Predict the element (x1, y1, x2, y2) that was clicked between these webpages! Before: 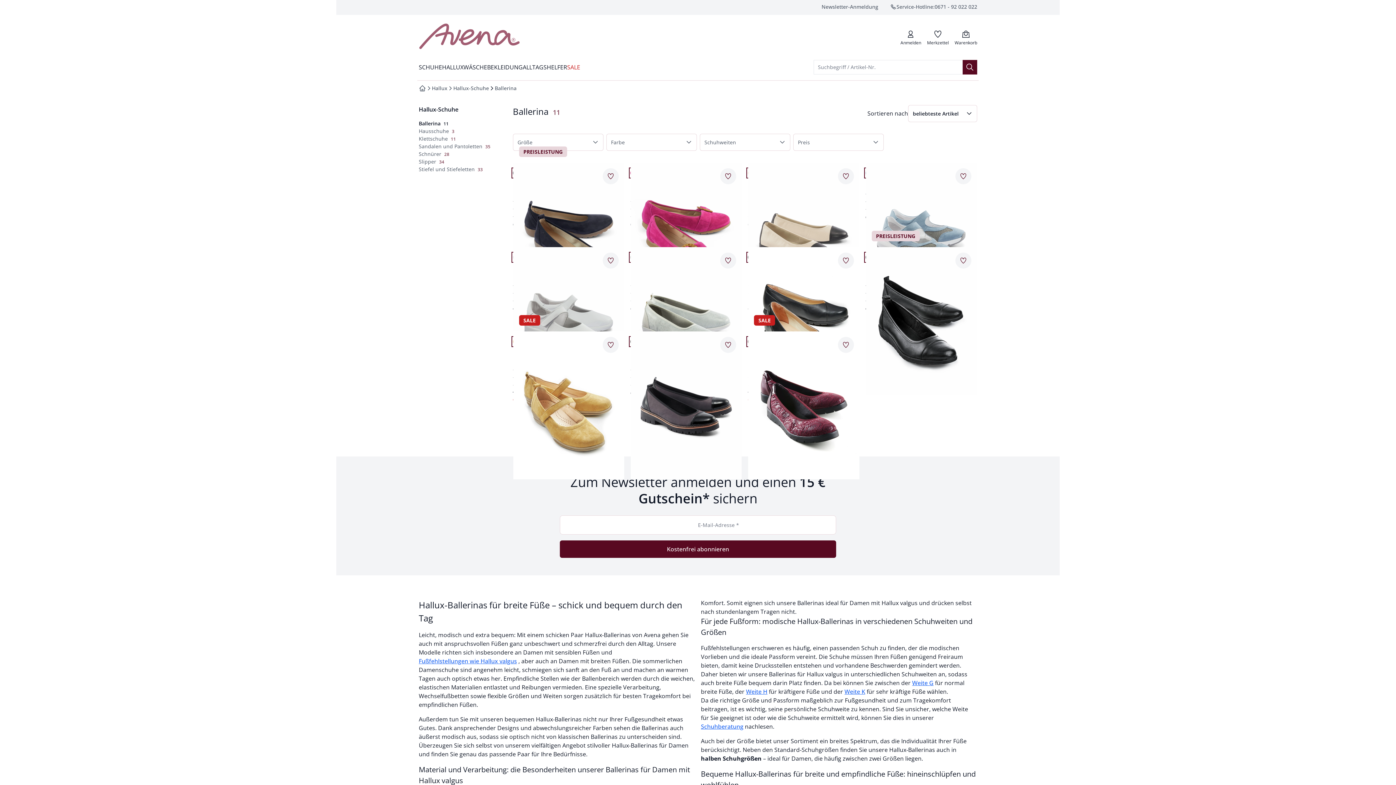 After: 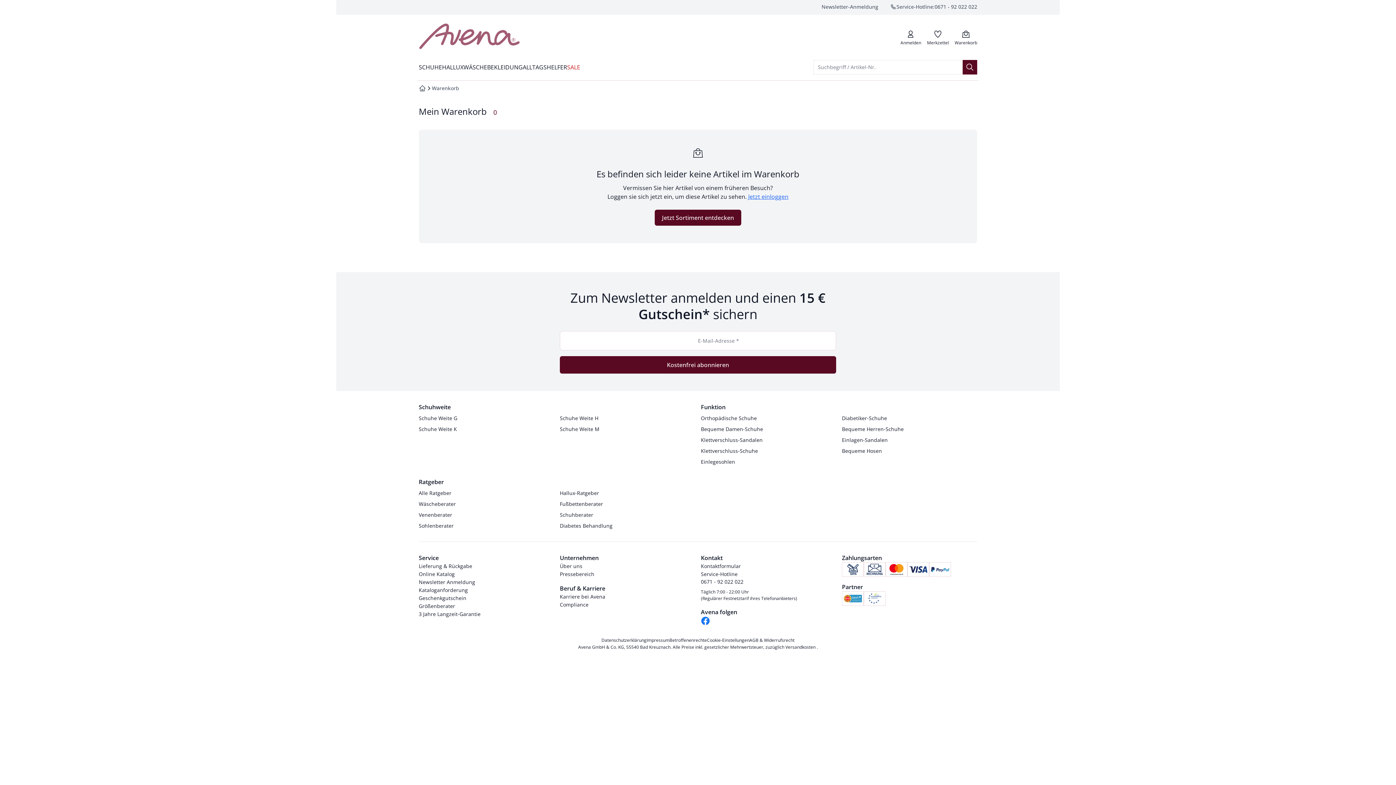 Action: label: Warenkorb bbox: (954, 28, 977, 46)